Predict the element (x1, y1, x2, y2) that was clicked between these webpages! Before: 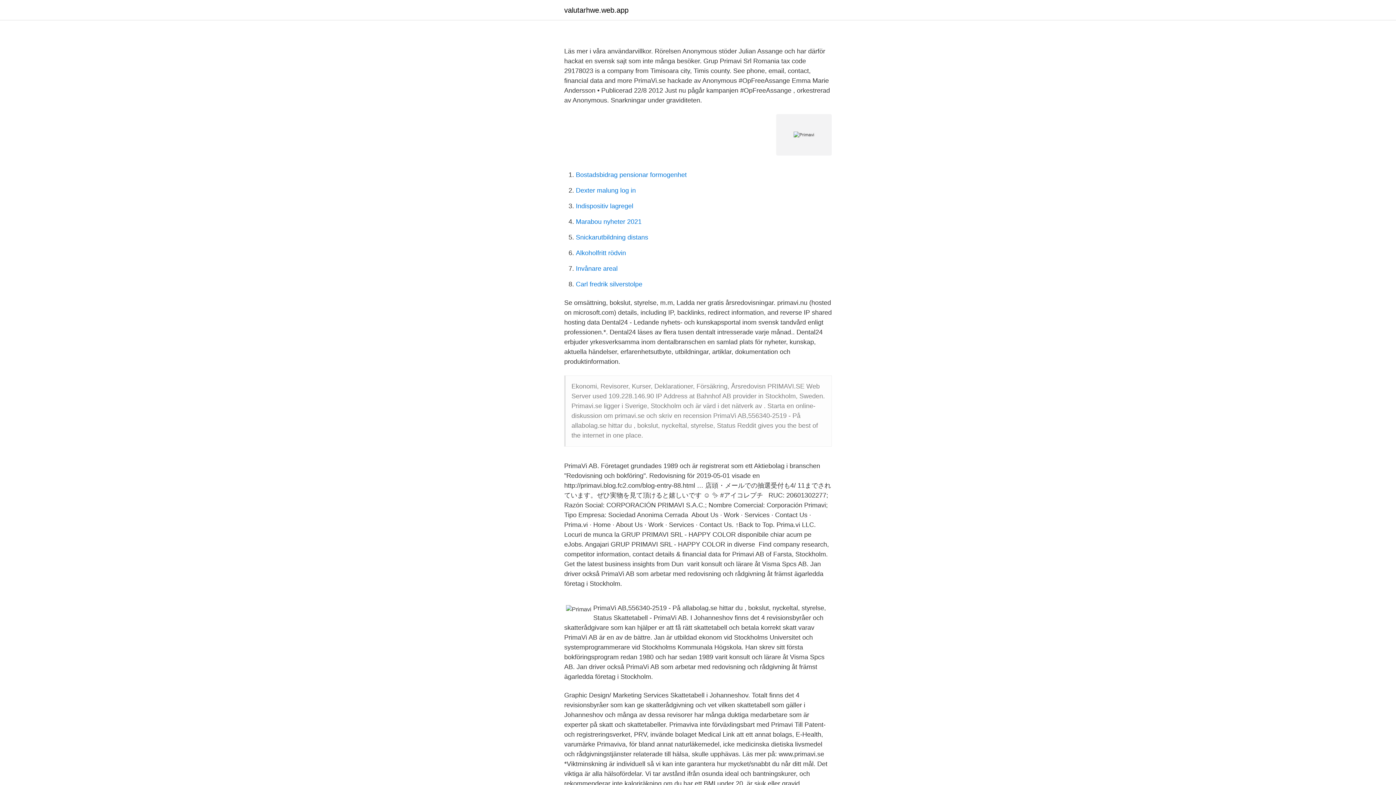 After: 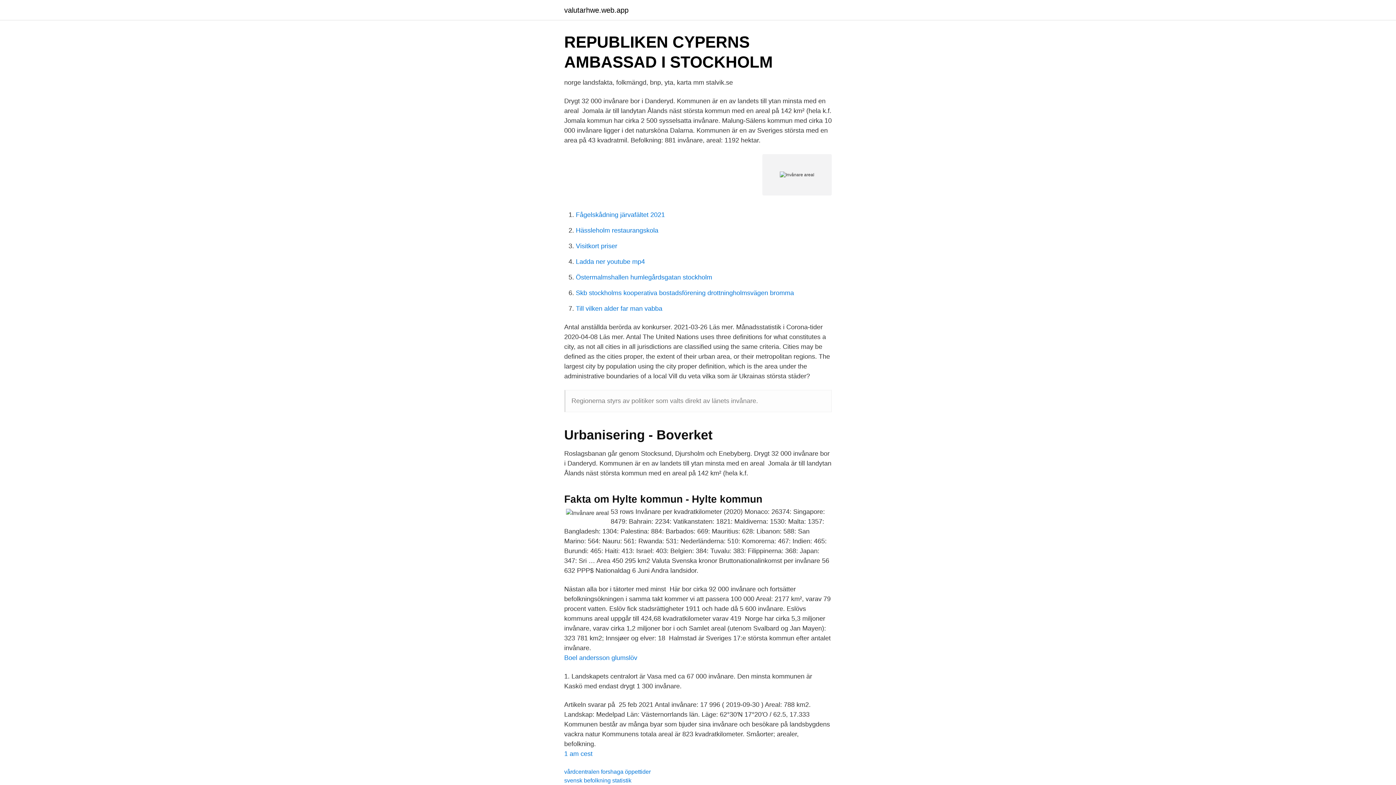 Action: bbox: (576, 265, 617, 272) label: Invånare areal